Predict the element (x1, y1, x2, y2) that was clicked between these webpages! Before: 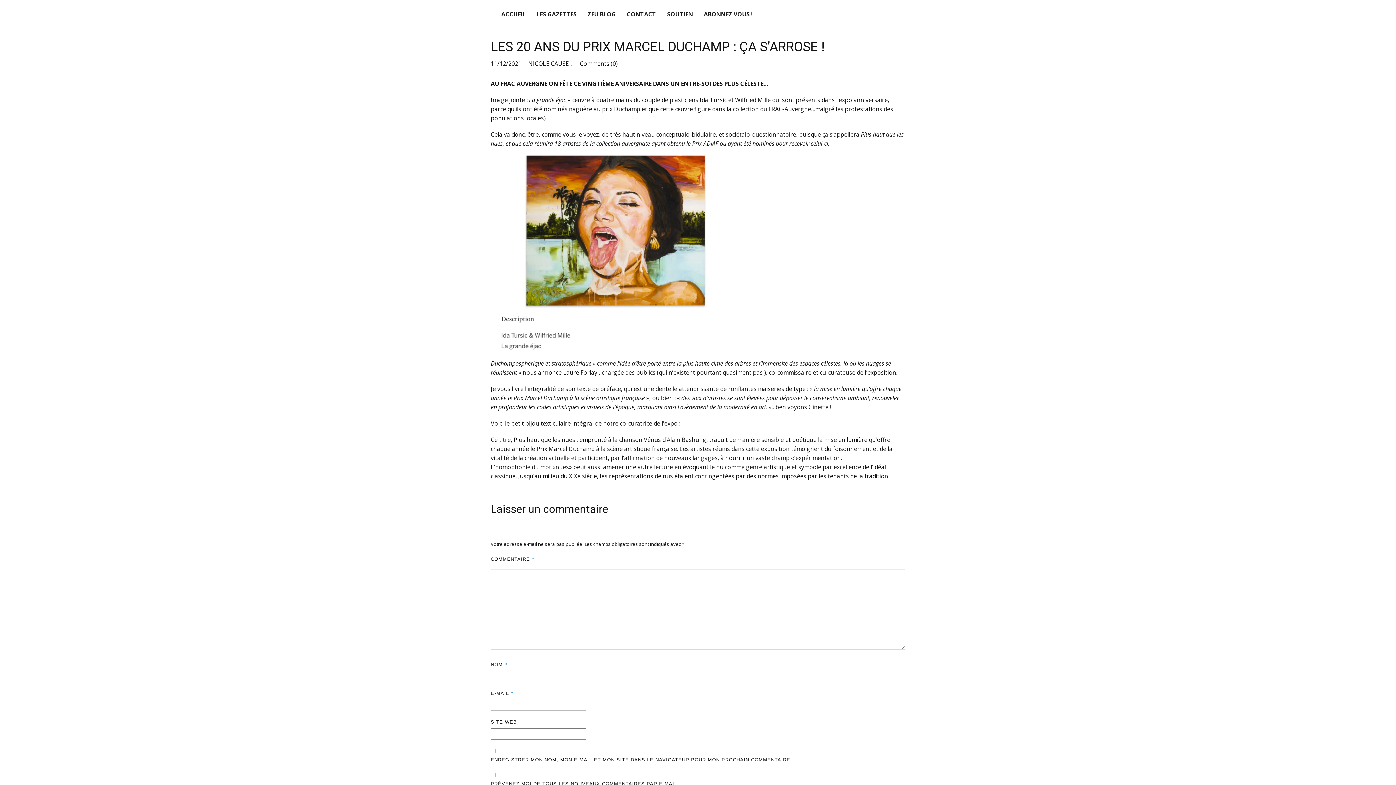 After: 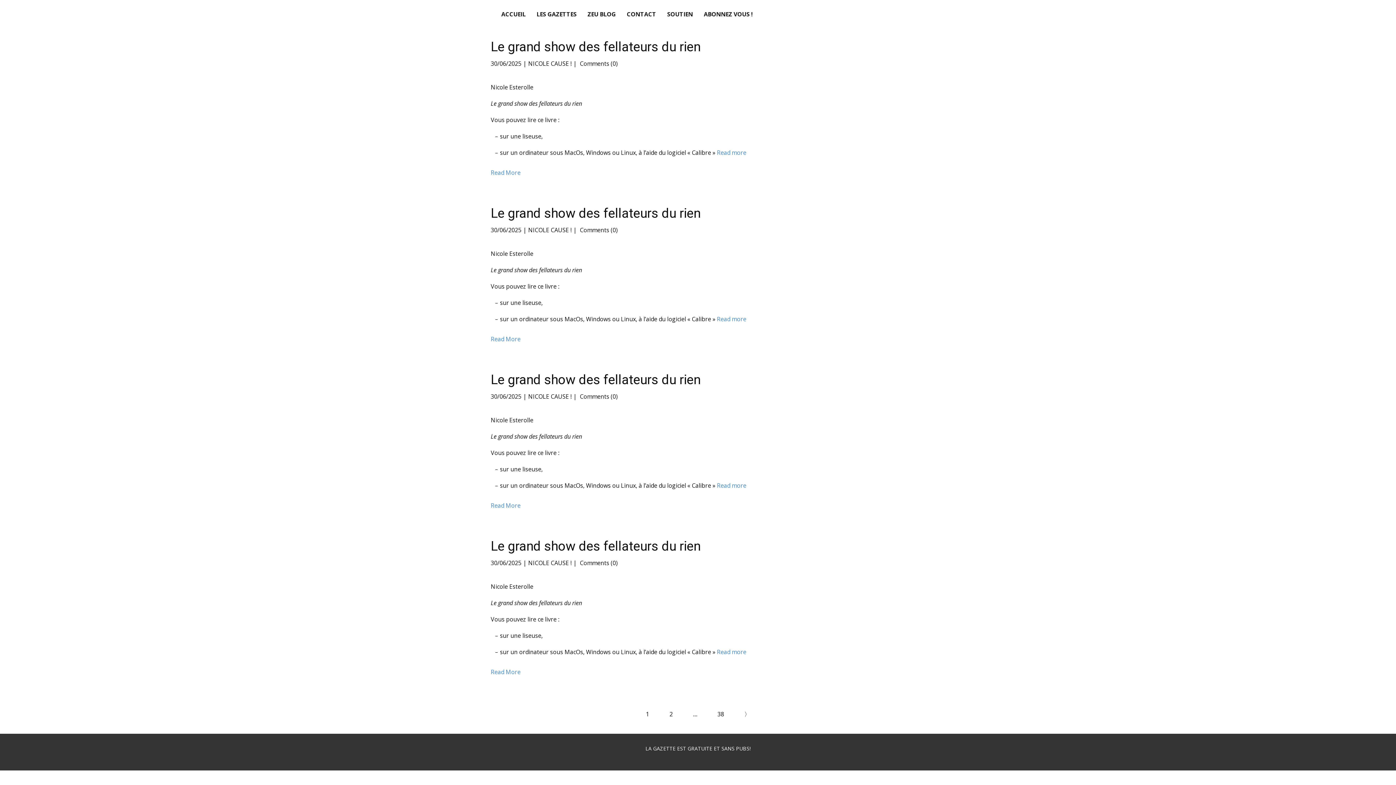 Action: label: NICOLE CAUSE ! bbox: (528, 59, 571, 67)